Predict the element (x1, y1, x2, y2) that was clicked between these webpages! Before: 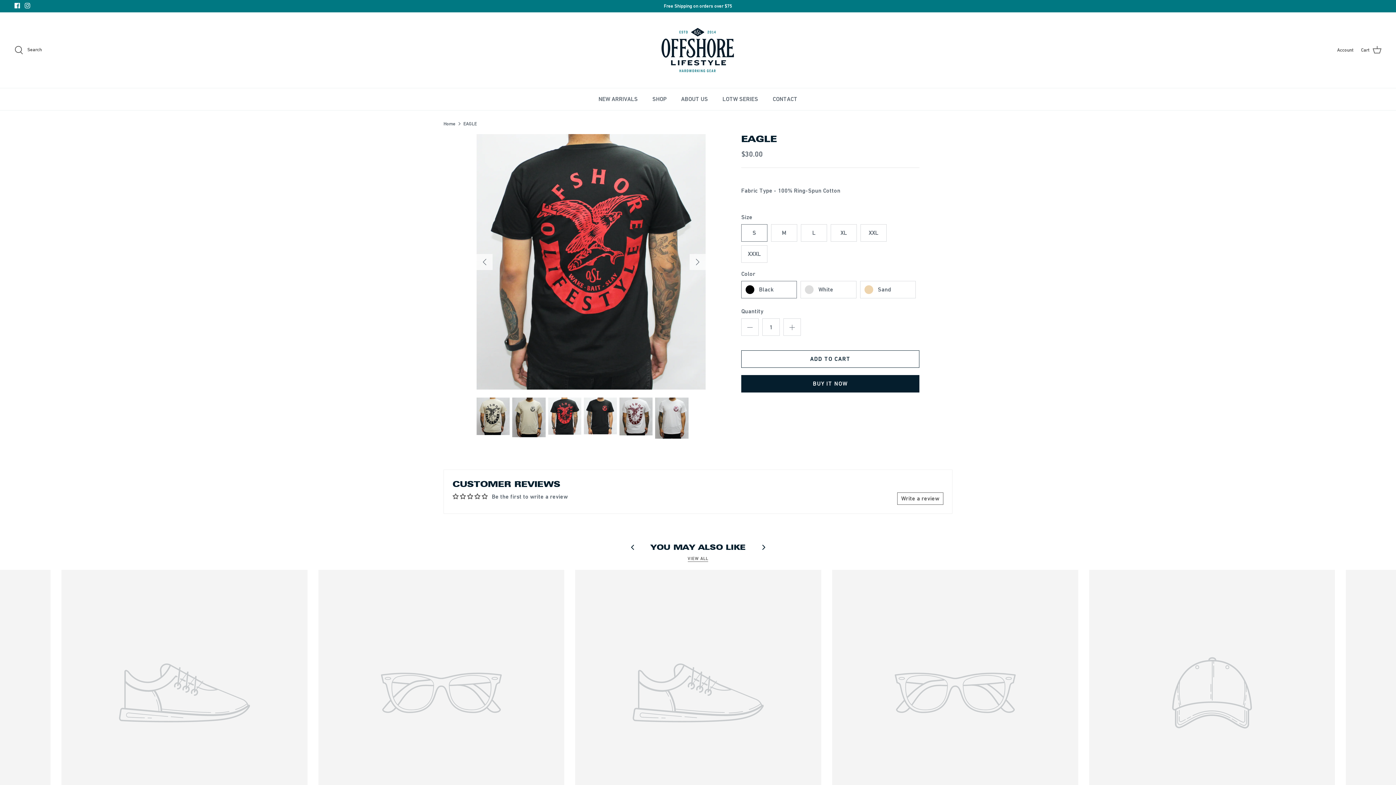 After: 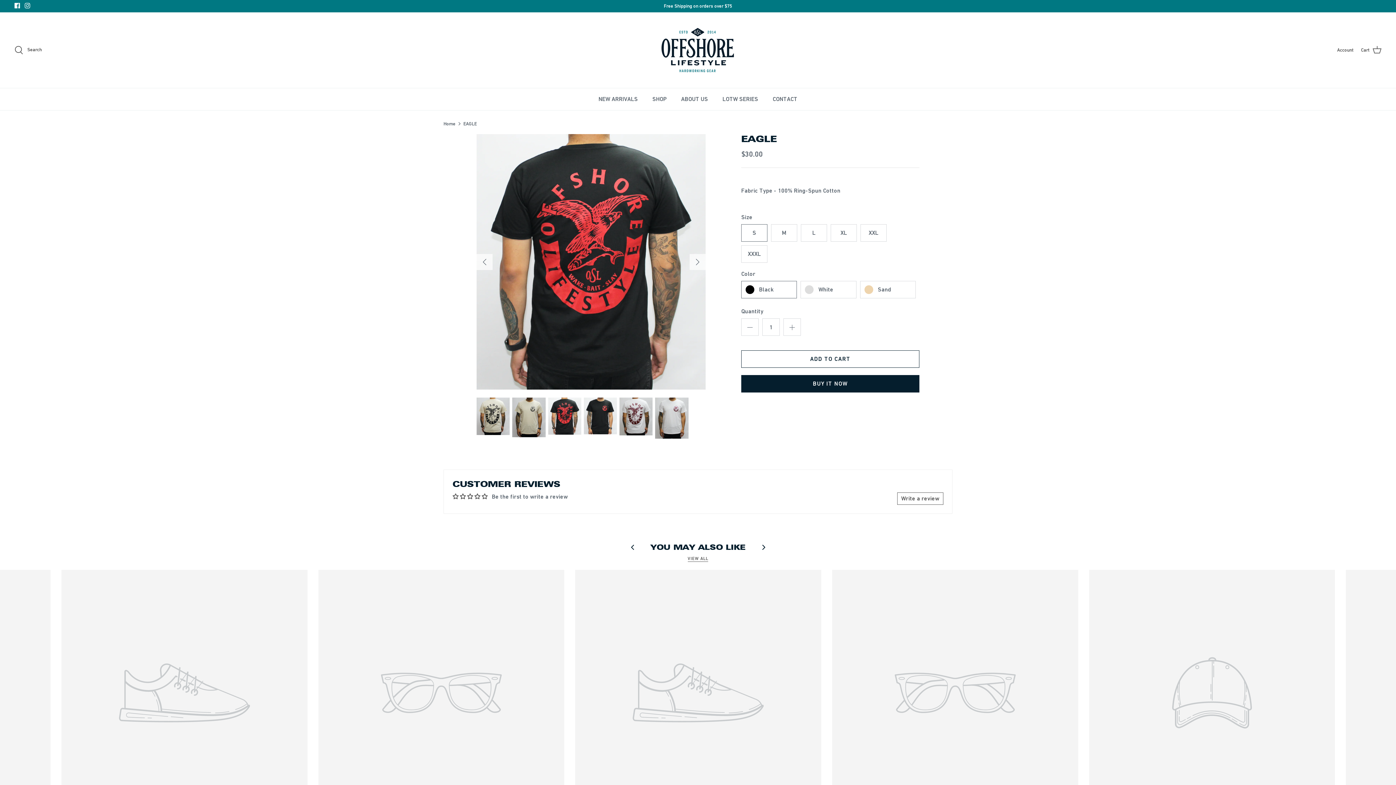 Action: bbox: (24, 2, 30, 8) label: Instagram